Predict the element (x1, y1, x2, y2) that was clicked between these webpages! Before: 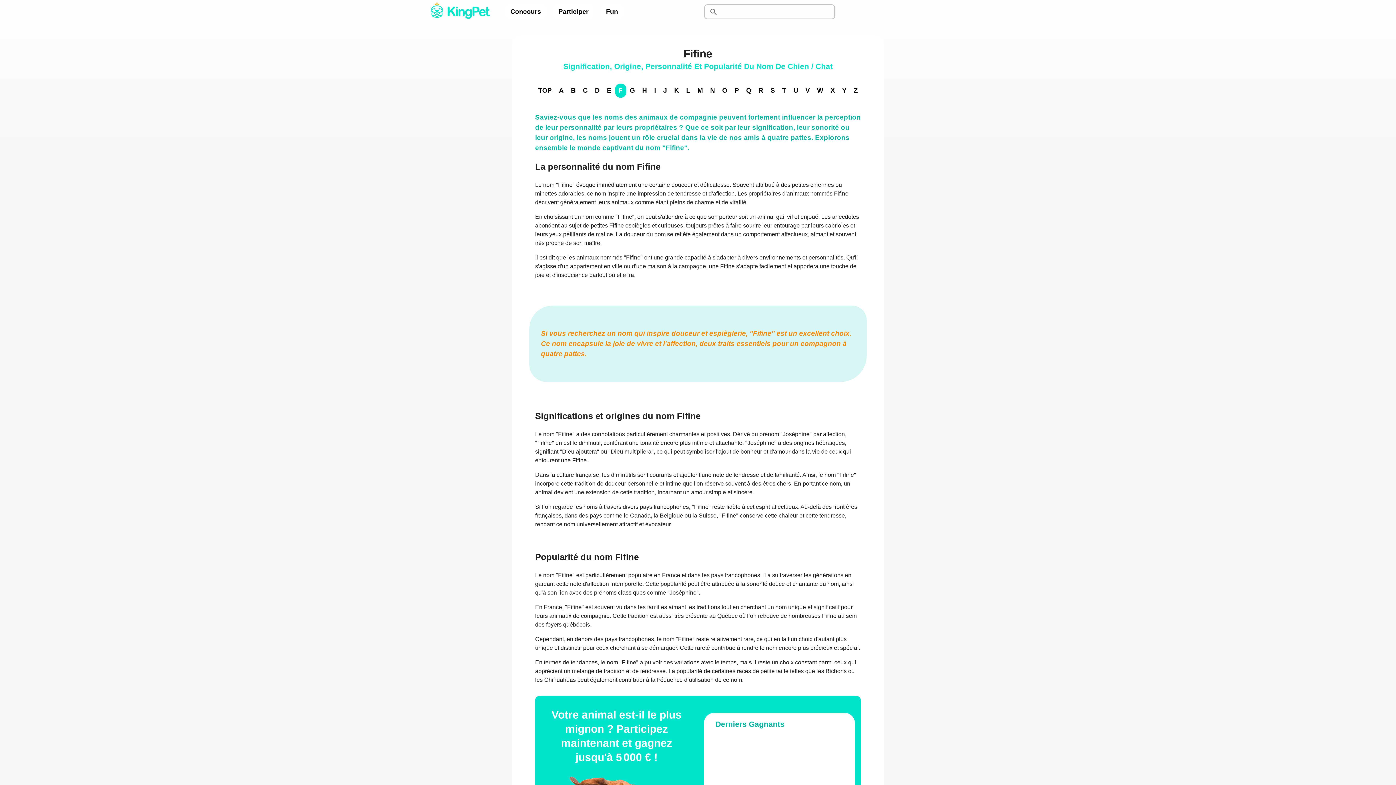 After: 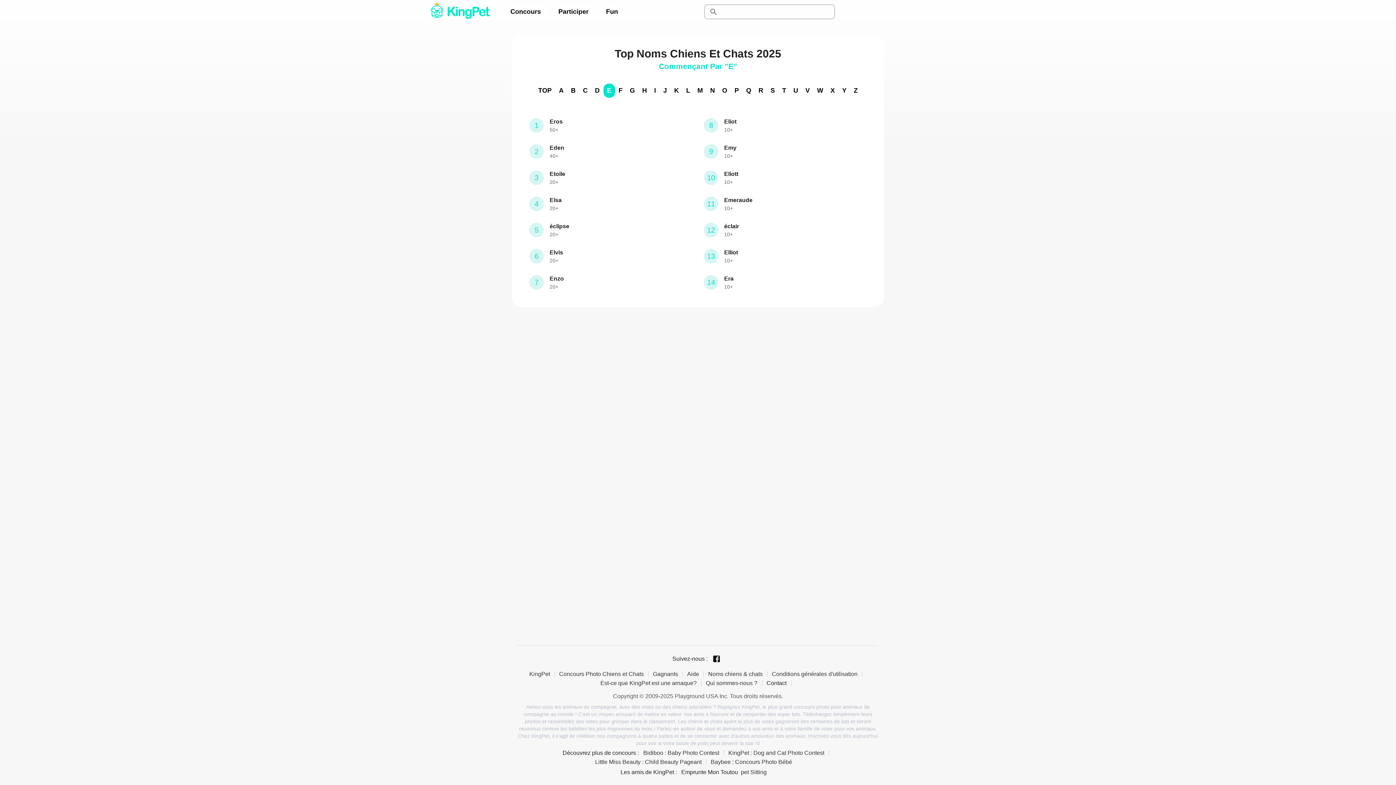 Action: label: E bbox: (603, 83, 615, 97)